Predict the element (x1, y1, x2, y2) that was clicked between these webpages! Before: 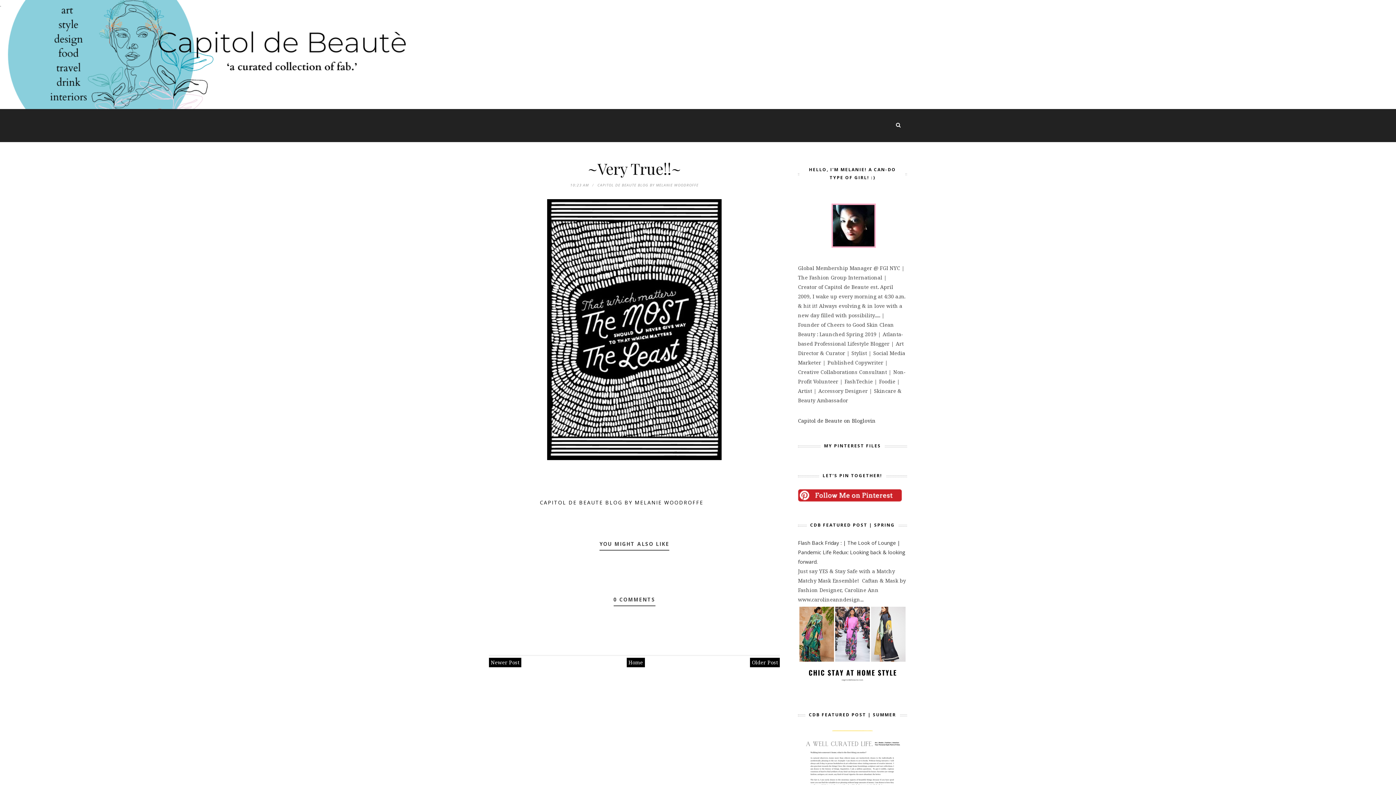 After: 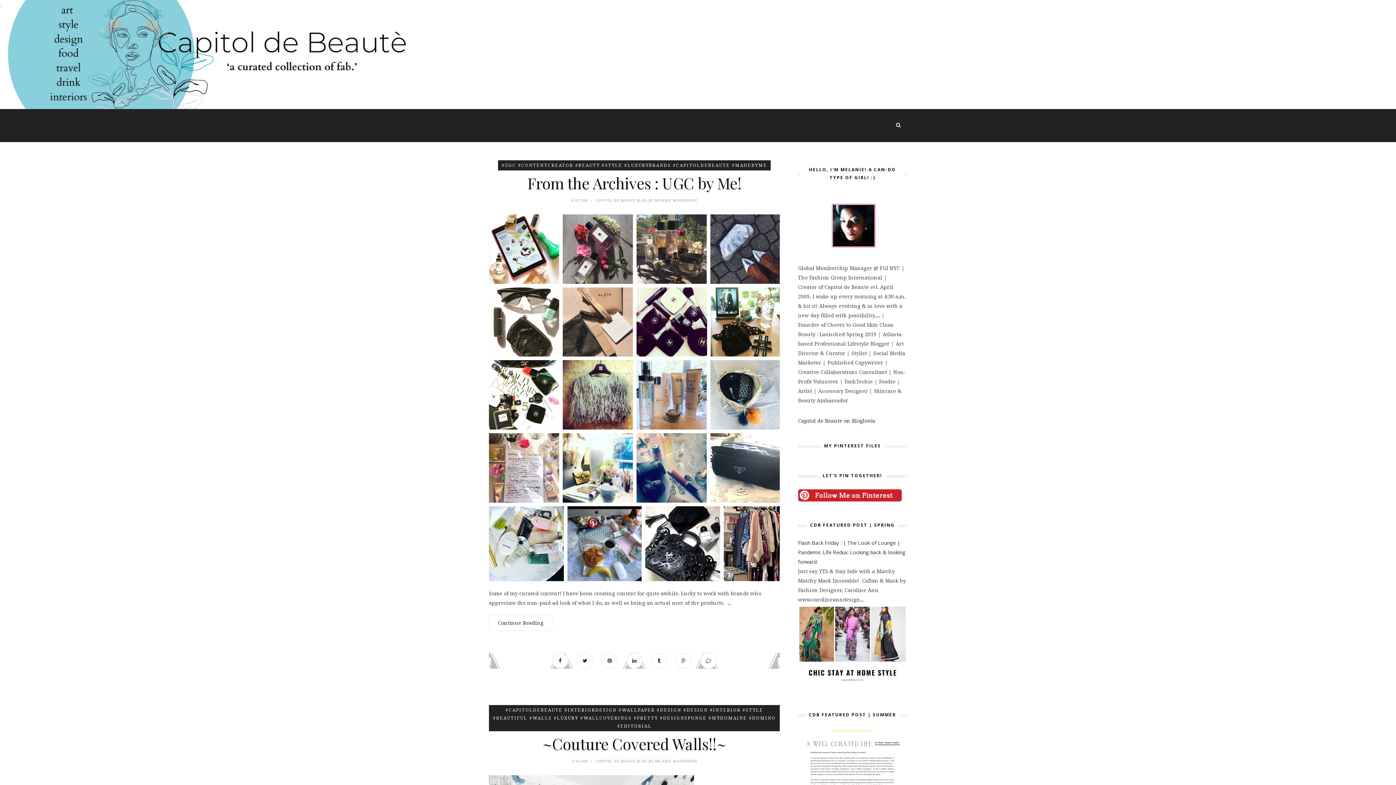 Action: bbox: (798, 255, 907, 262)